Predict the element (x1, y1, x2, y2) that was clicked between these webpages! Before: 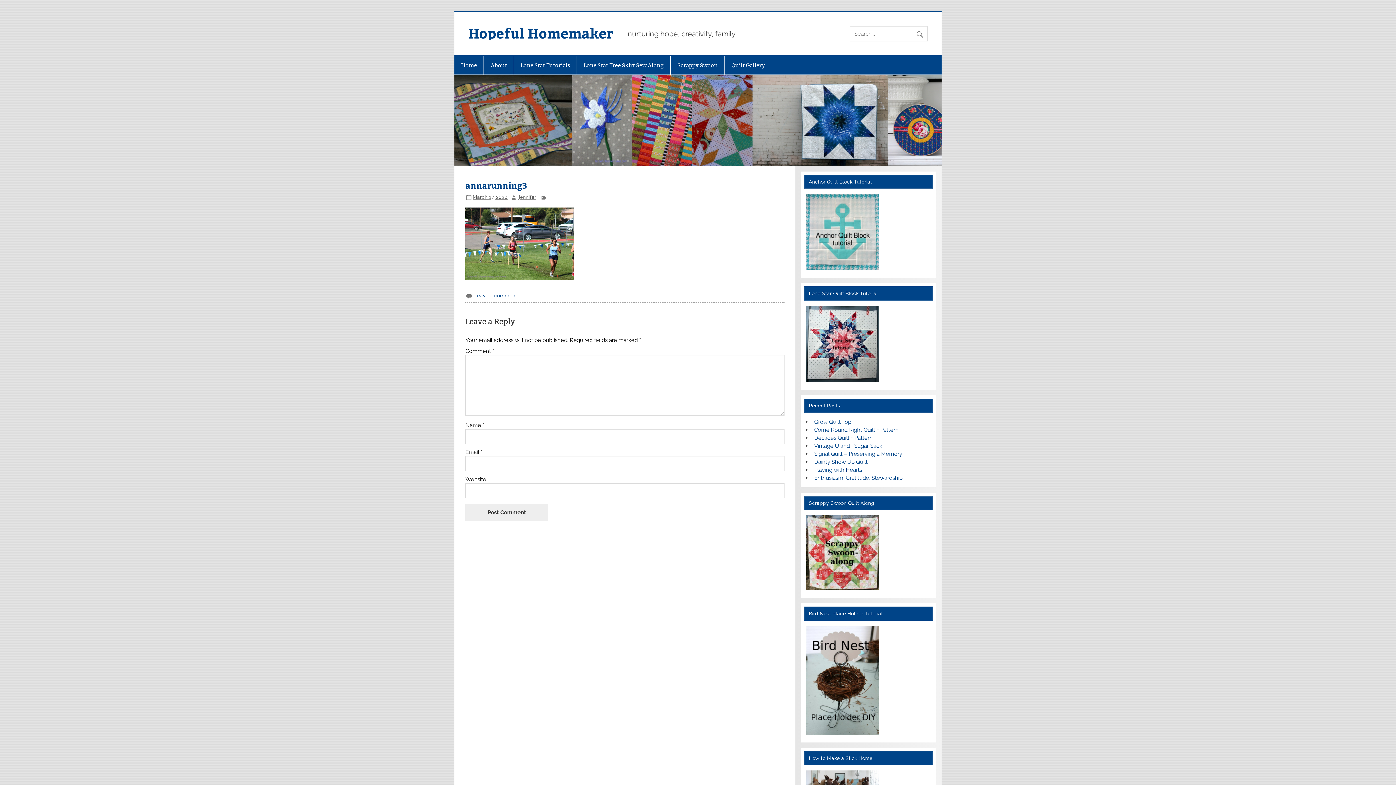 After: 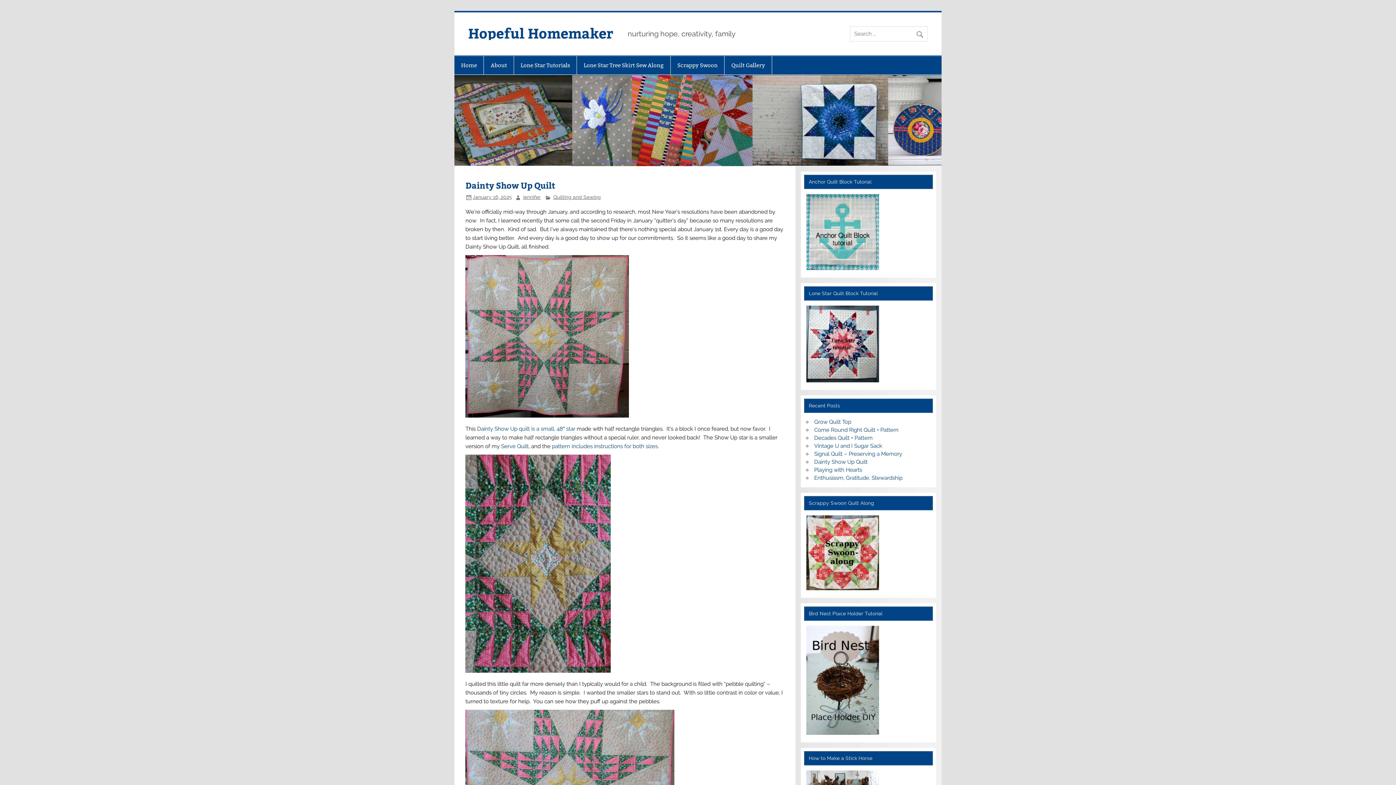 Action: bbox: (814, 458, 867, 465) label: Dainty Show Up Quilt